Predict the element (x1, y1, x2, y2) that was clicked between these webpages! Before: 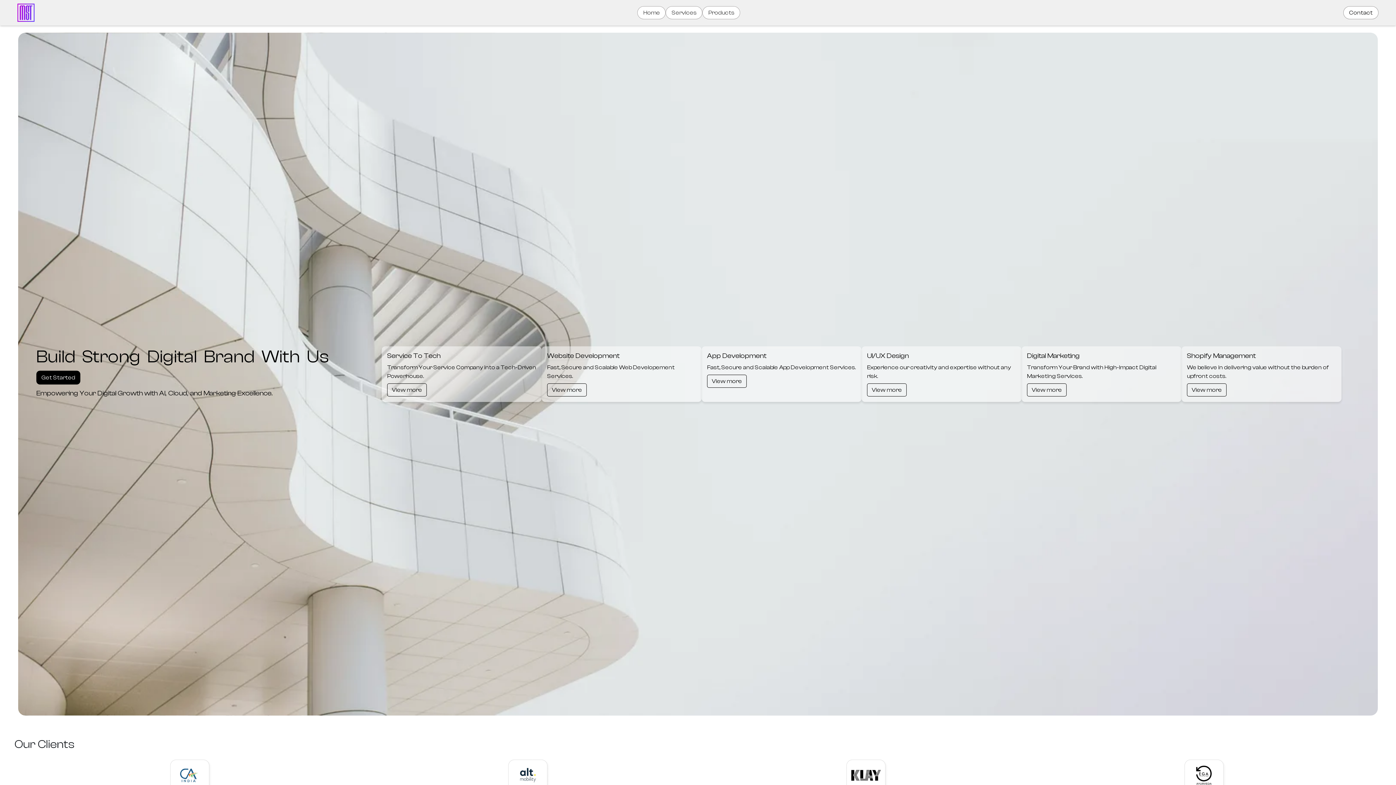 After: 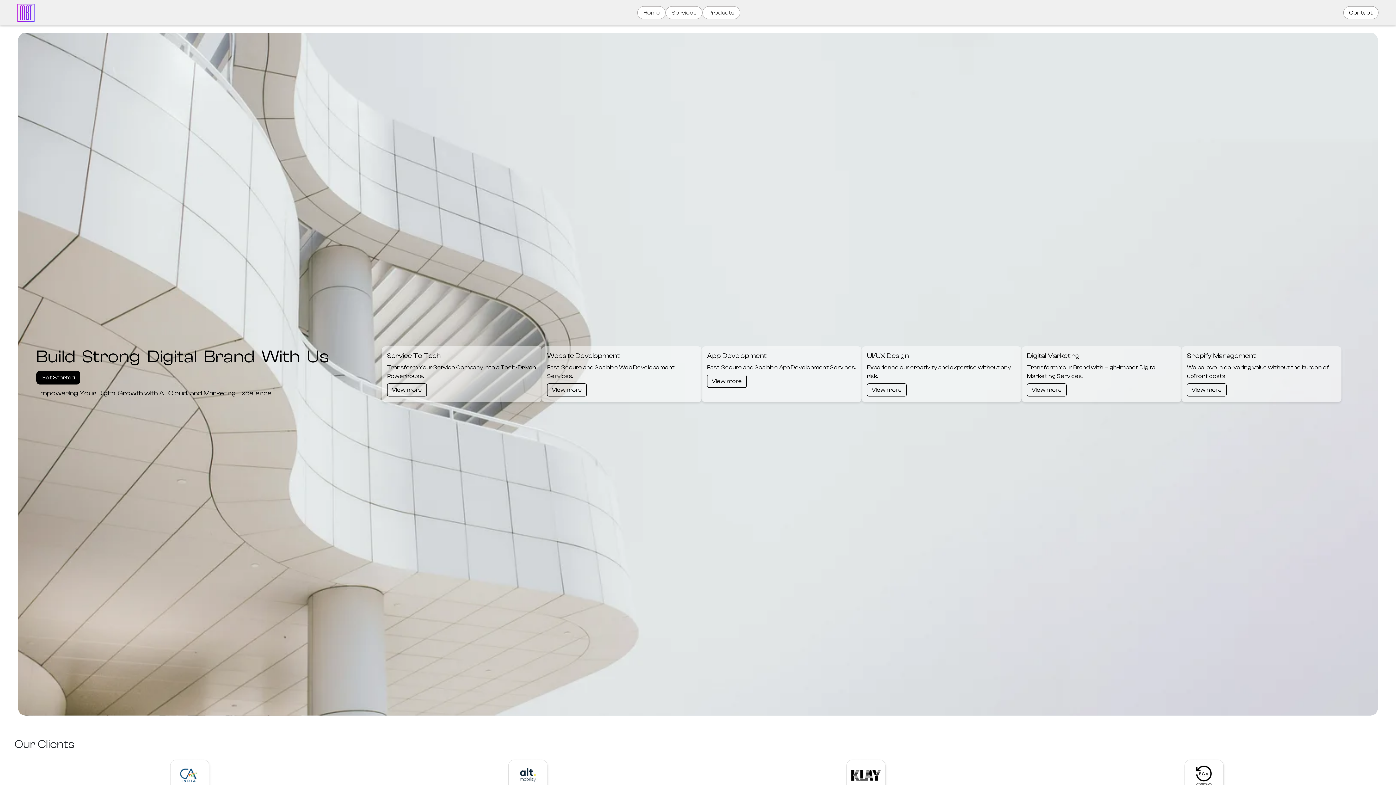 Action: bbox: (17, 9, 34, 15)